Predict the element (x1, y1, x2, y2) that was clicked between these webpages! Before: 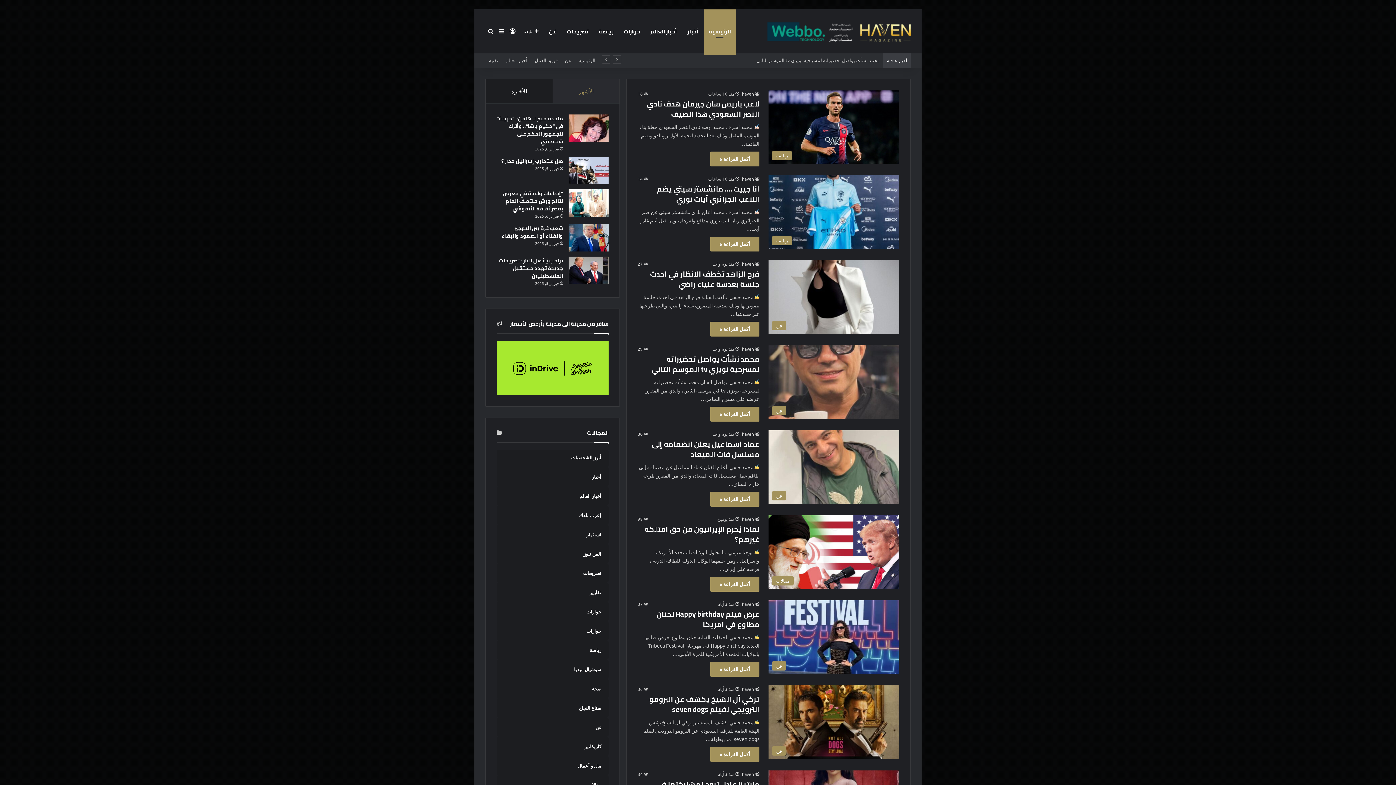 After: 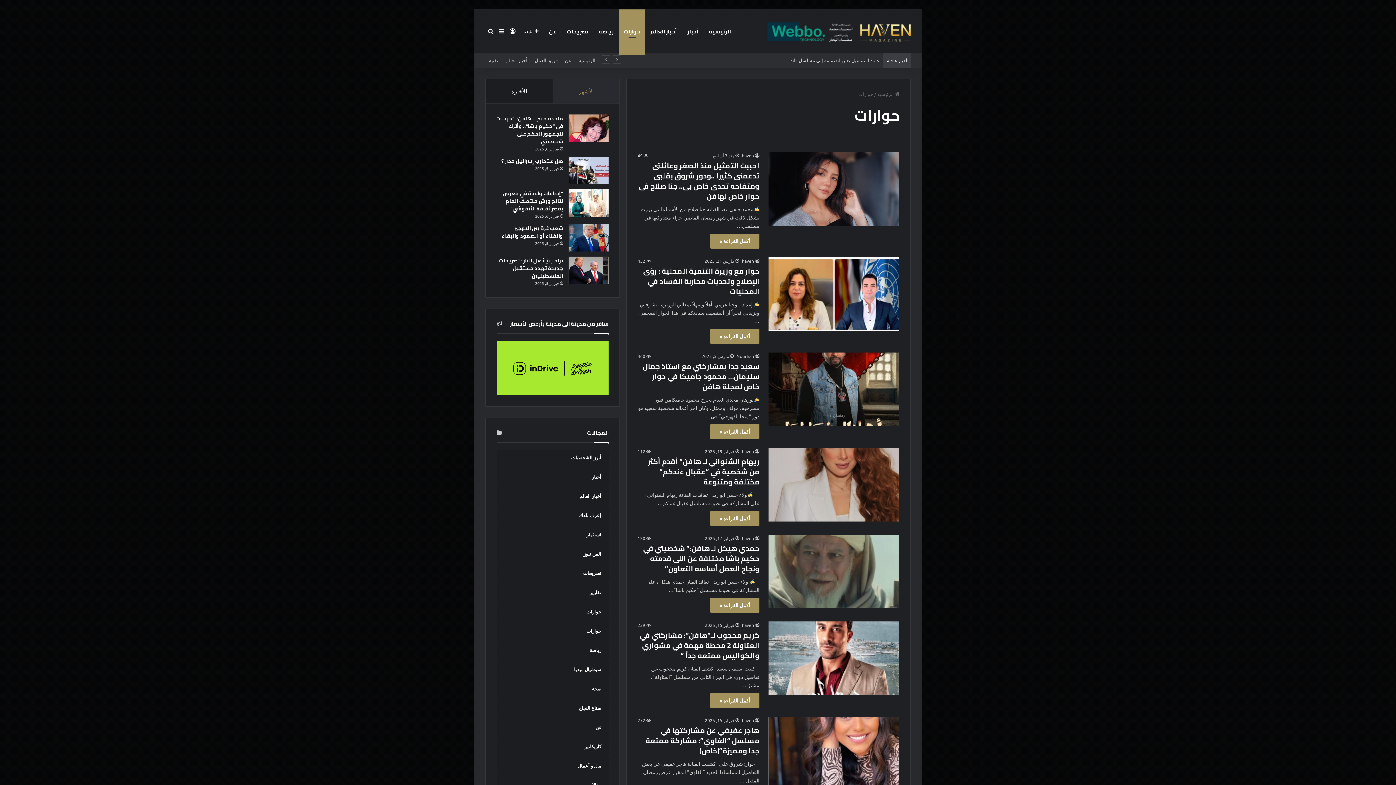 Action: bbox: (496, 623, 608, 638) label: حوارات